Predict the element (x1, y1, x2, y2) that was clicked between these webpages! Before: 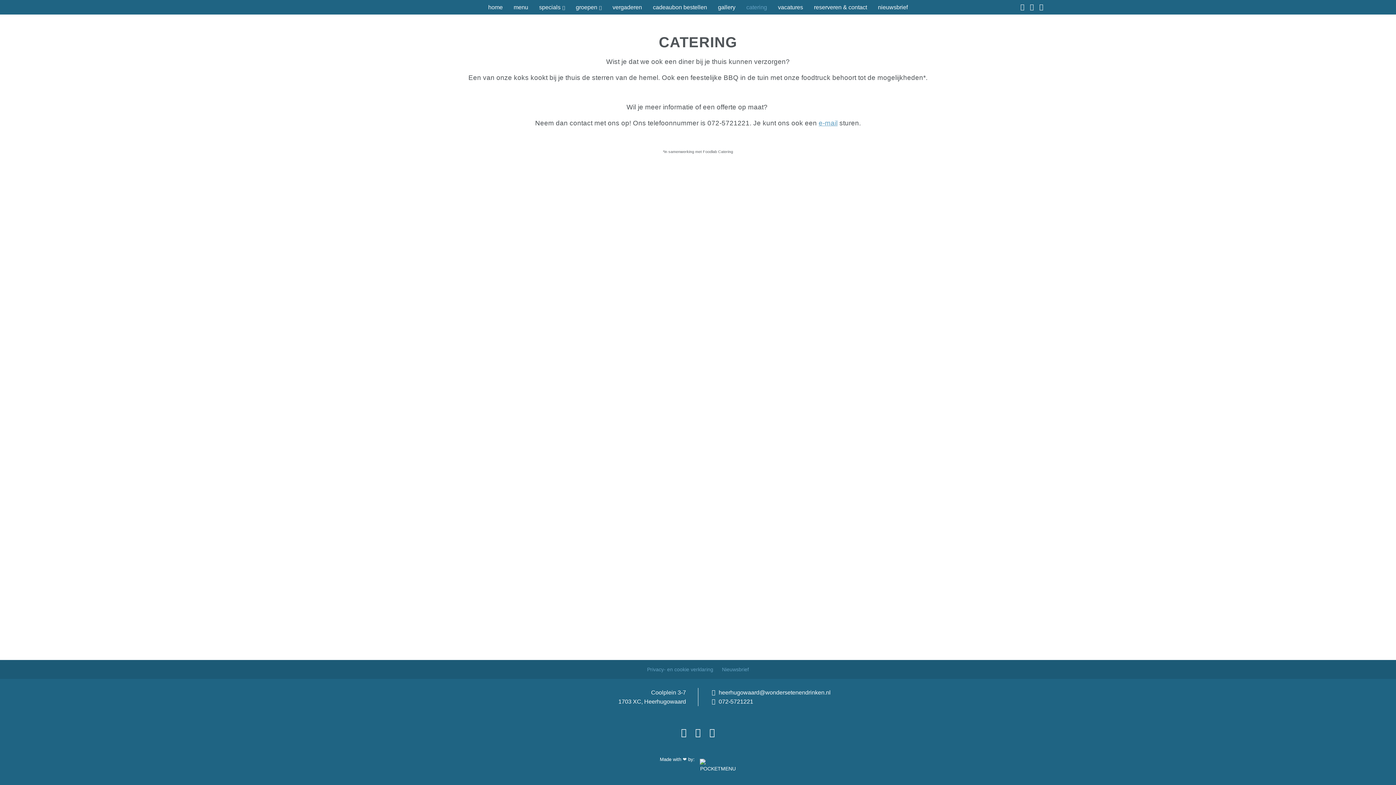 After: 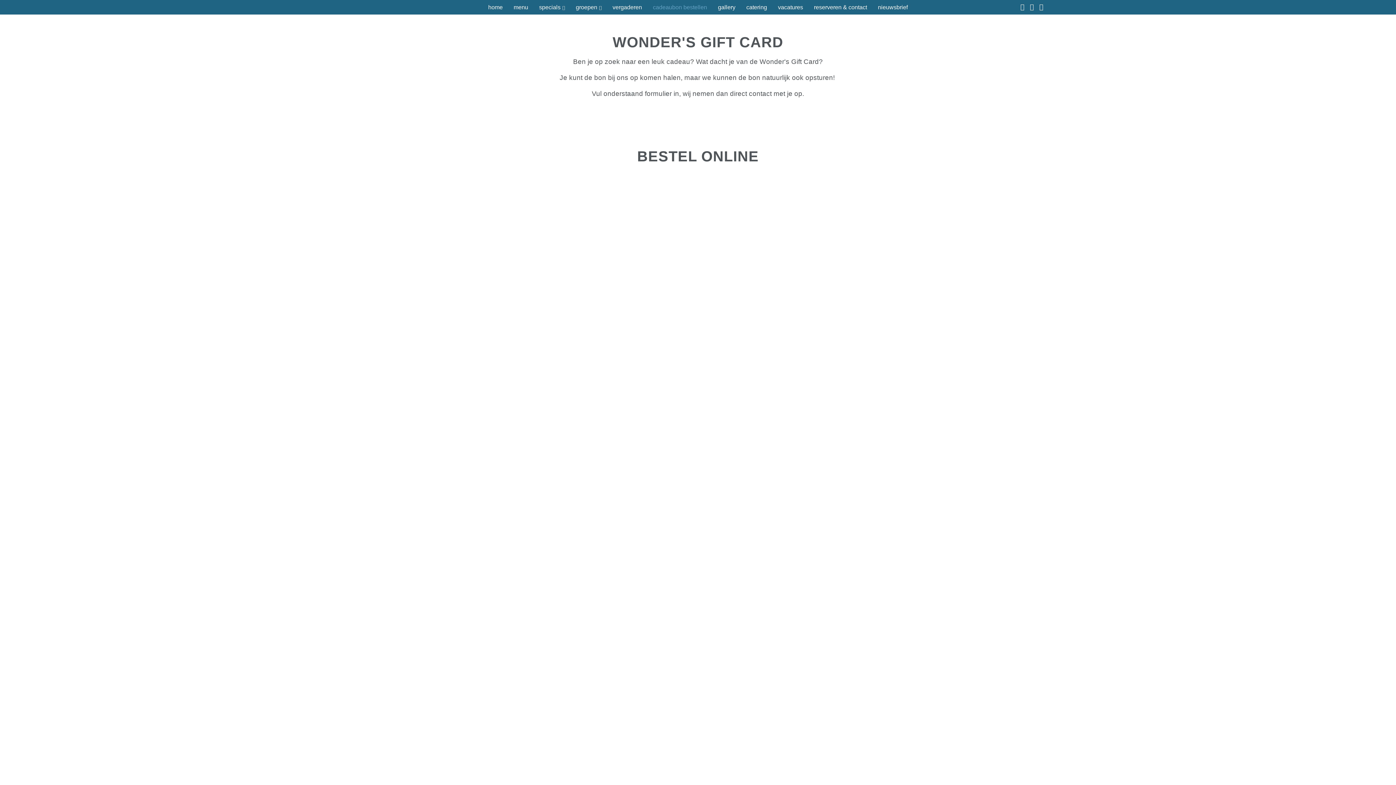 Action: label: cadeaubon bestellen bbox: (653, 2, 707, 11)